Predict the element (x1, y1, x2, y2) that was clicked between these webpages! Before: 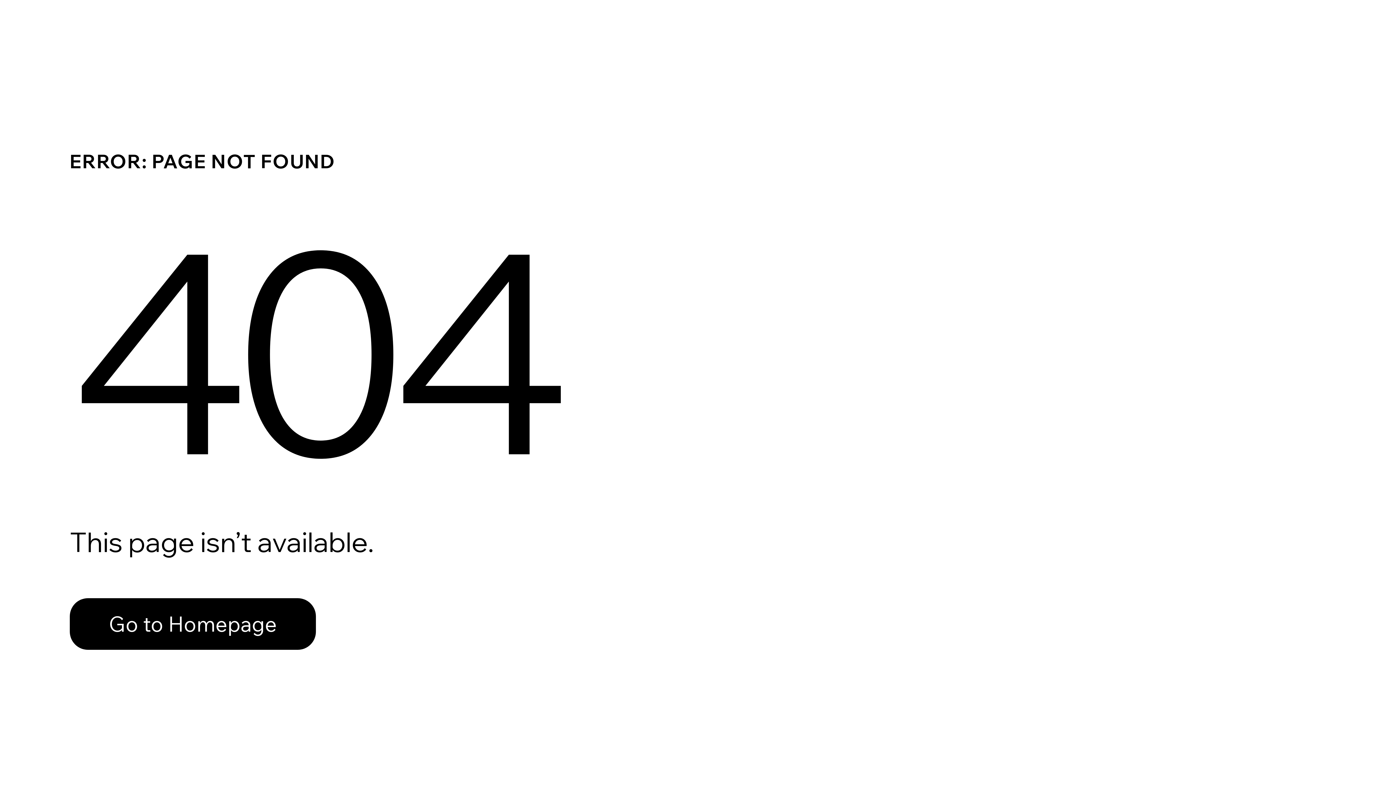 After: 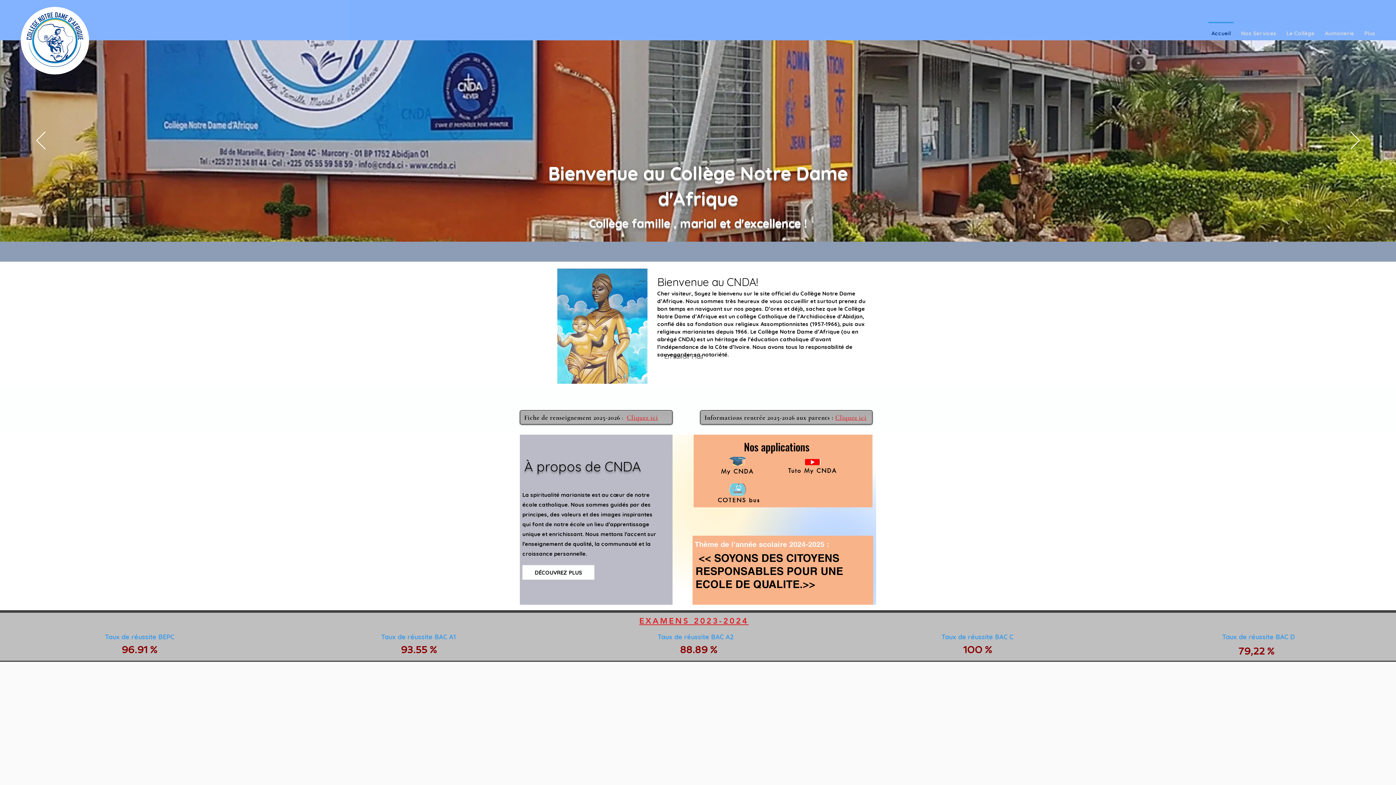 Action: bbox: (69, 582, 768, 659) label: Go to Homepage